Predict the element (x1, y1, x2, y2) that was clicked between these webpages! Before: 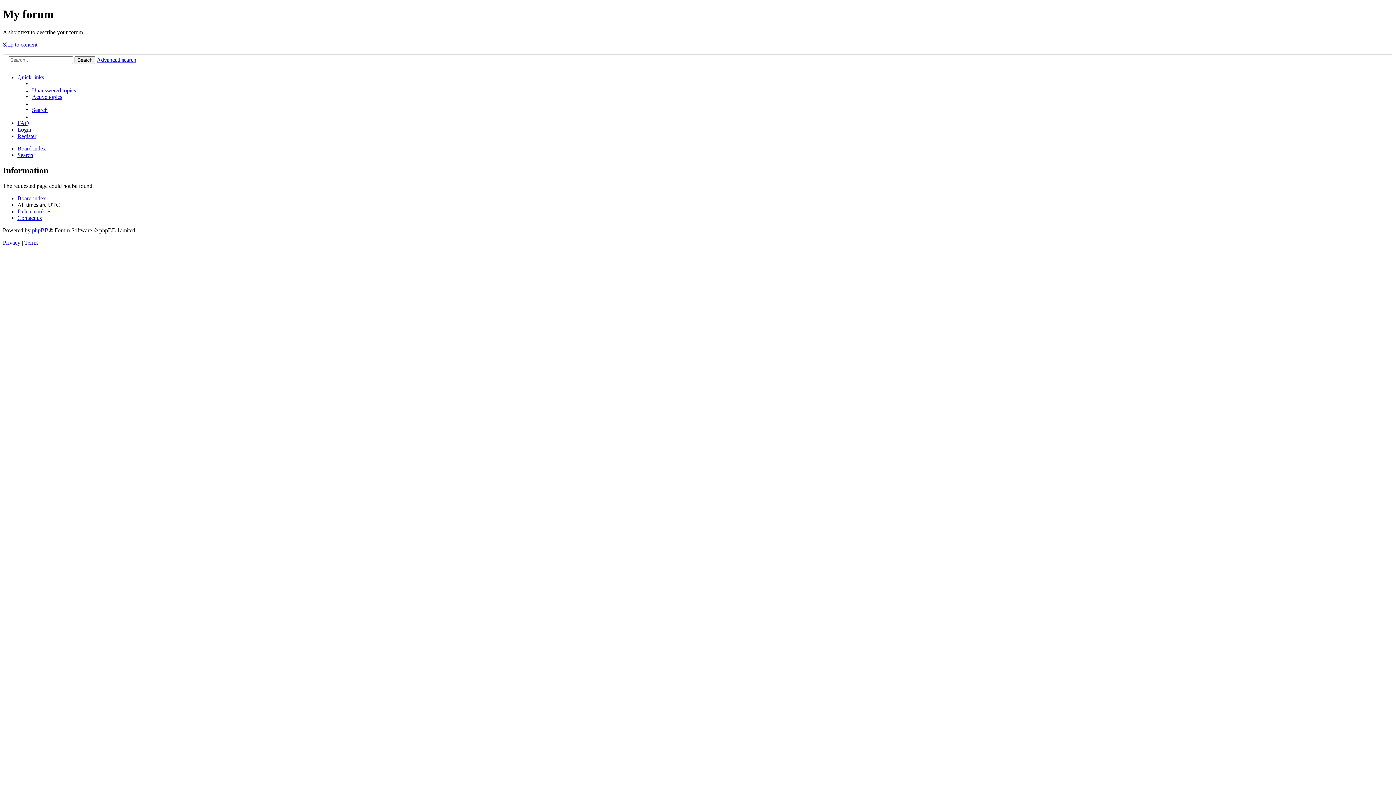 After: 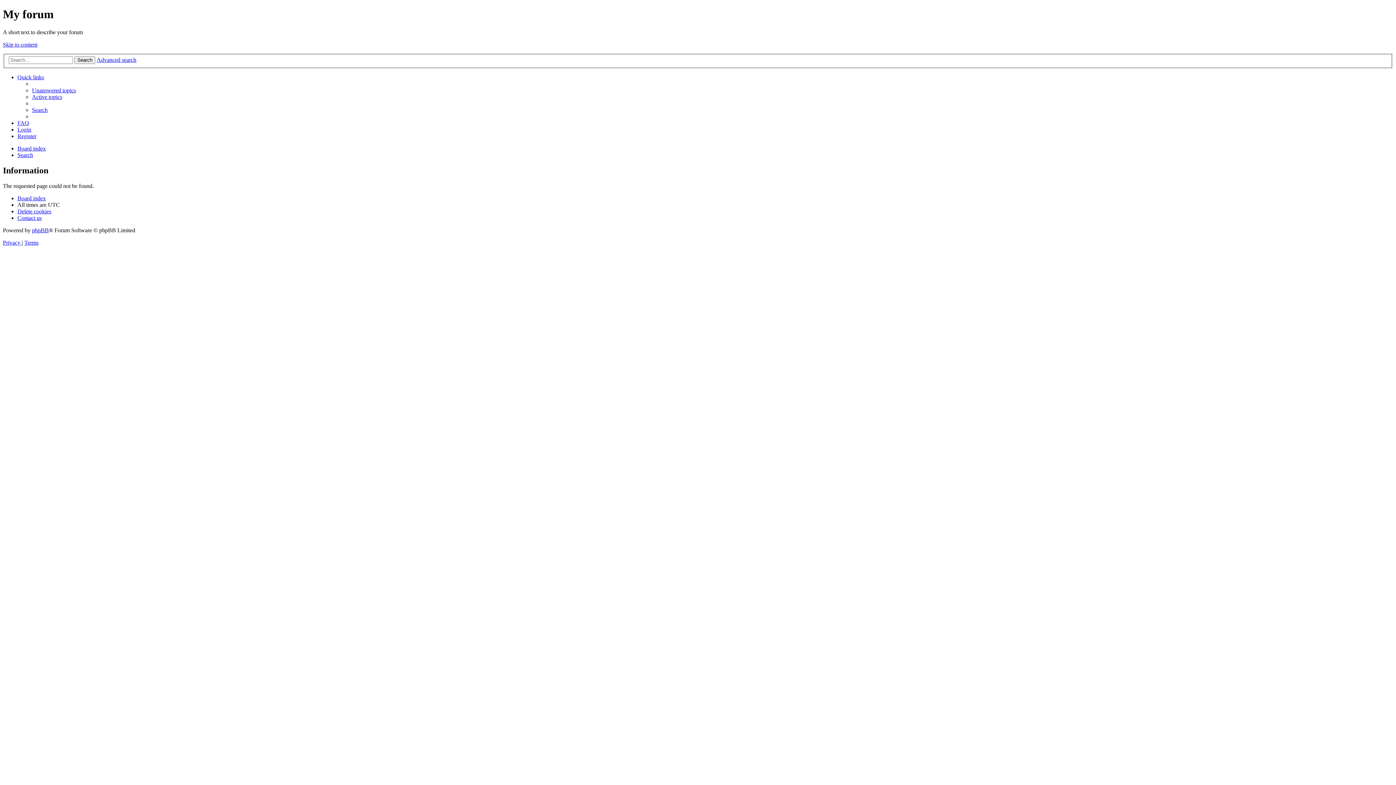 Action: bbox: (2, 41, 37, 47) label: Skip to content